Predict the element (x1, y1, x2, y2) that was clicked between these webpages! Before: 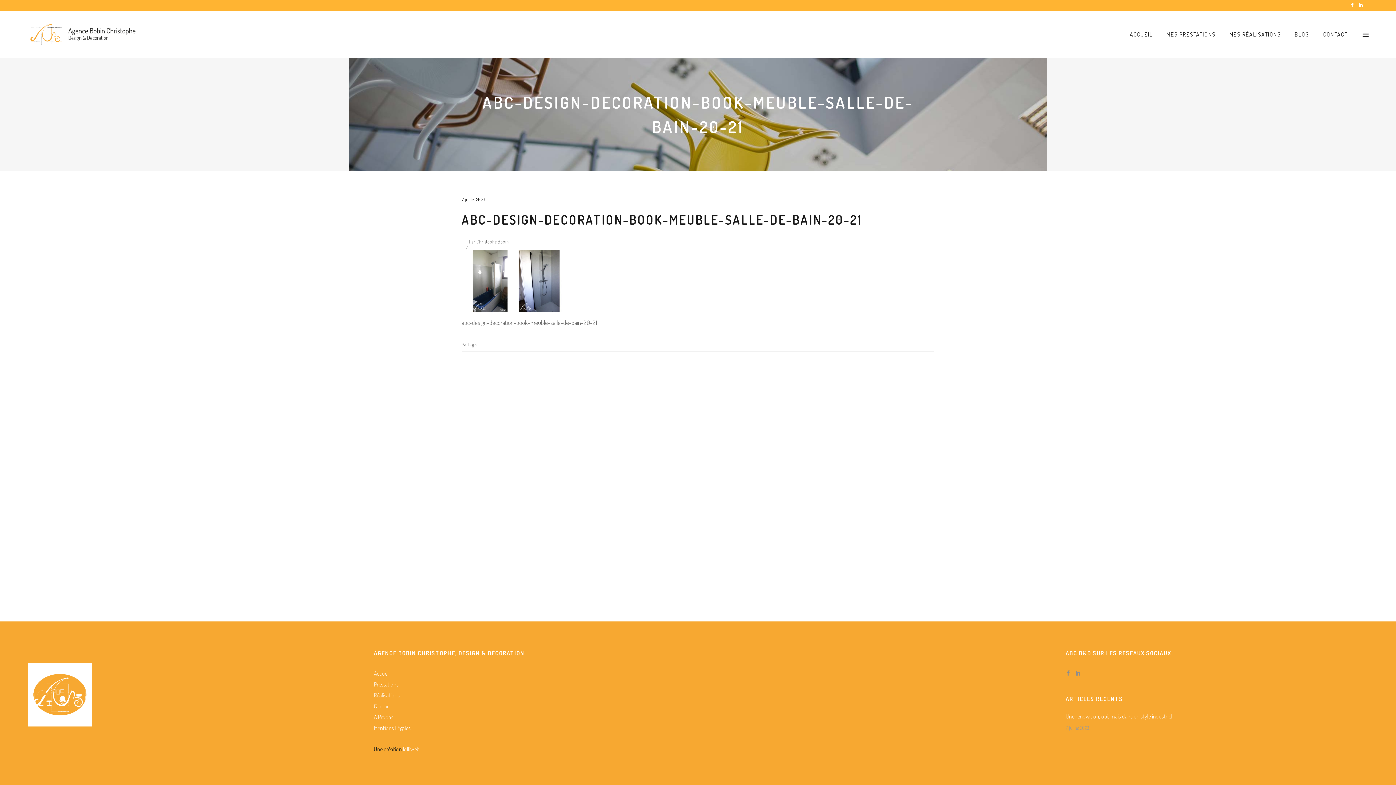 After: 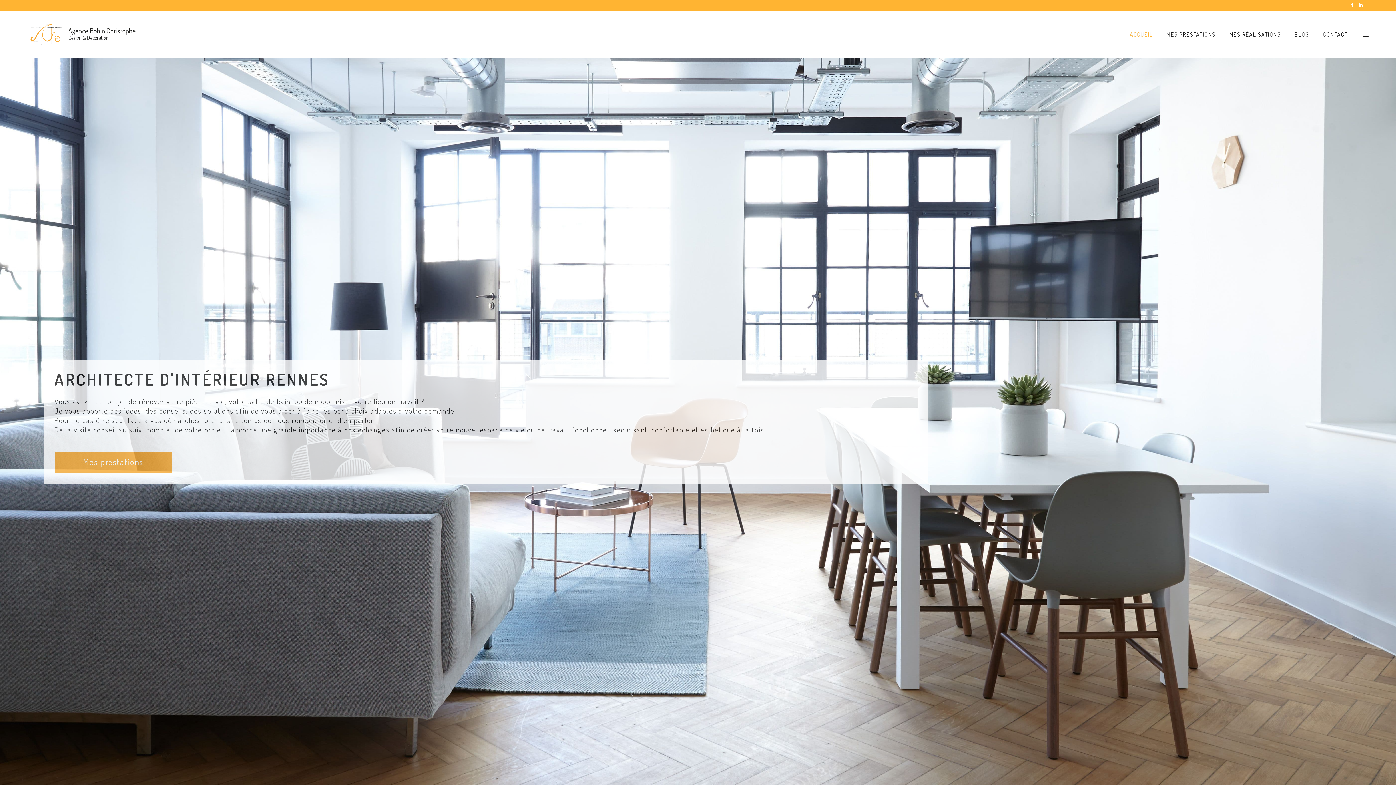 Action: bbox: (27, 18, 138, 50)